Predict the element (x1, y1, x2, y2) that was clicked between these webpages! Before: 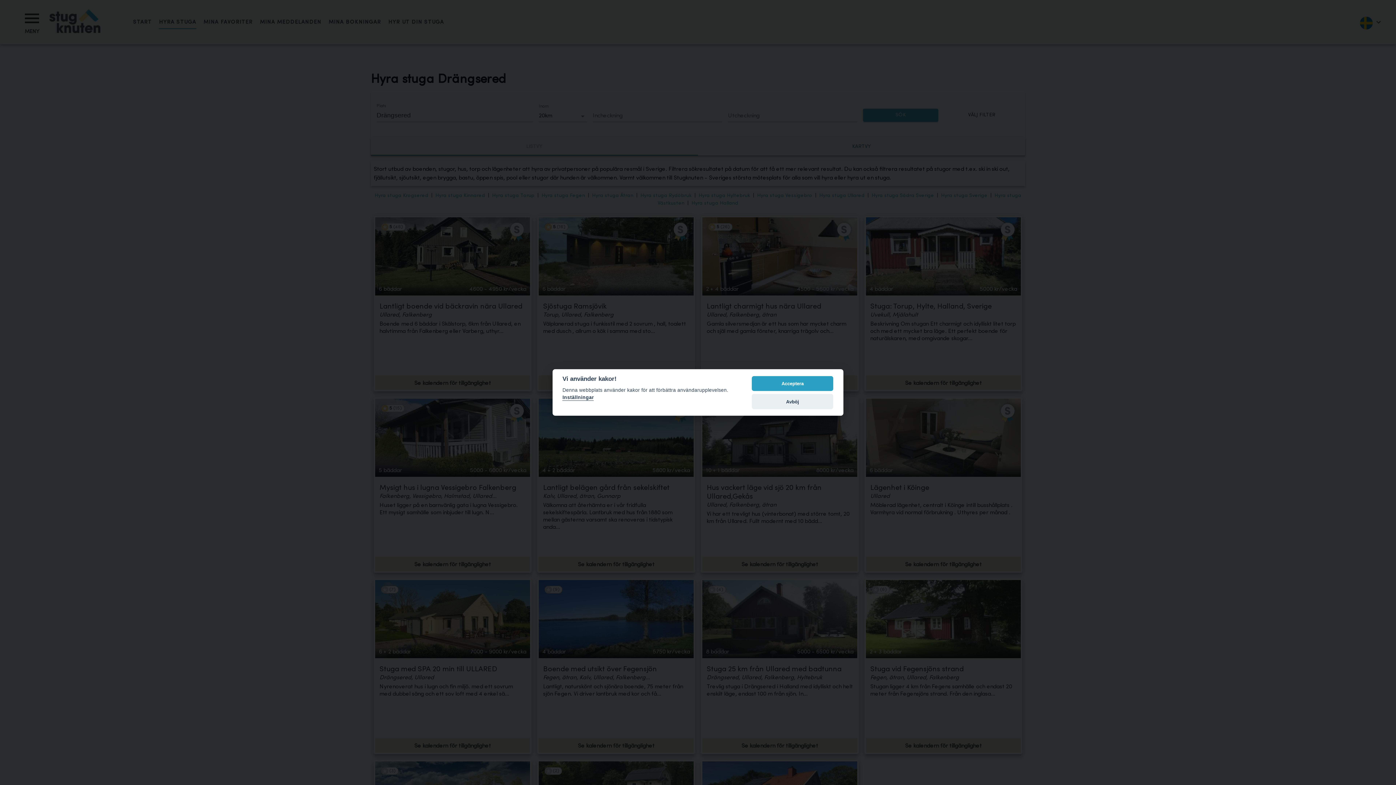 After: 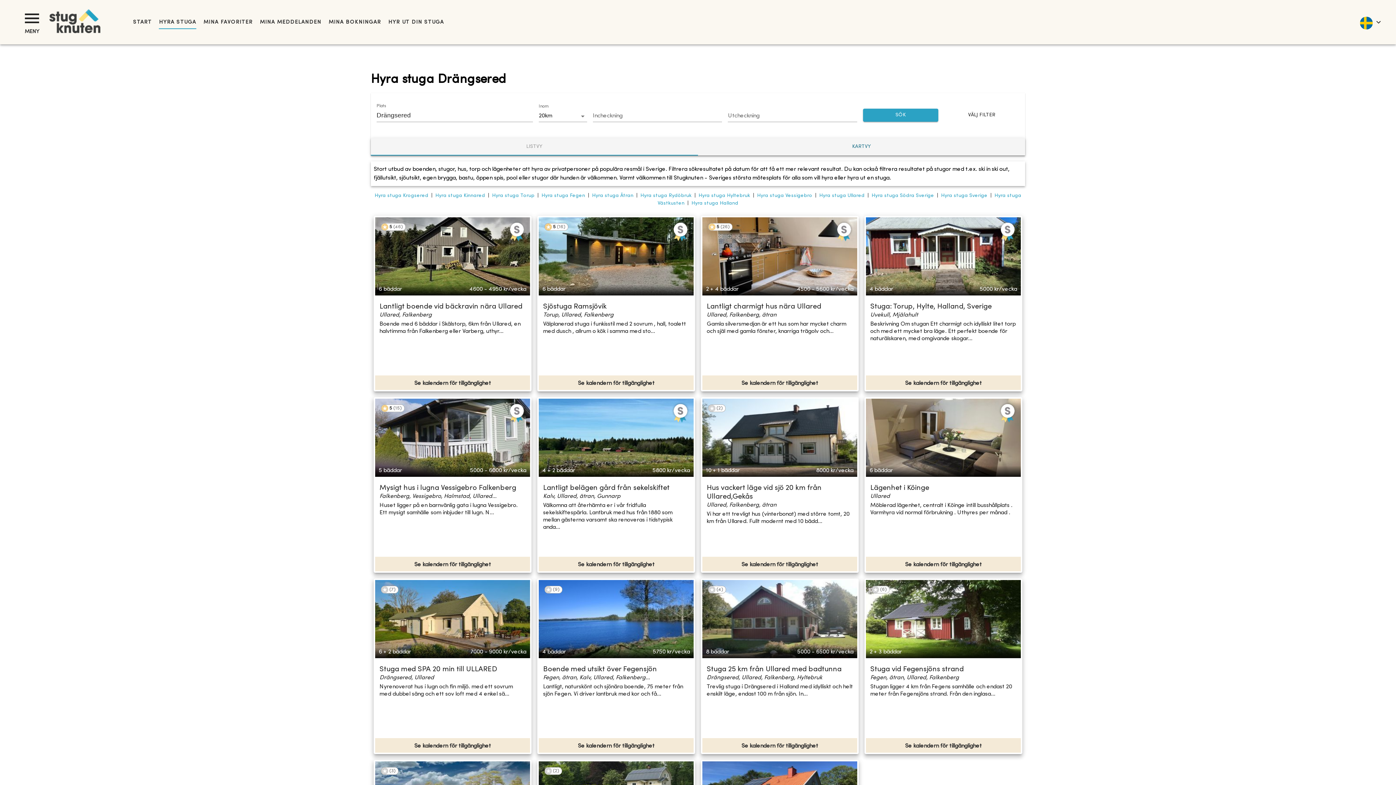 Action: label: Avböj bbox: (752, 394, 833, 409)